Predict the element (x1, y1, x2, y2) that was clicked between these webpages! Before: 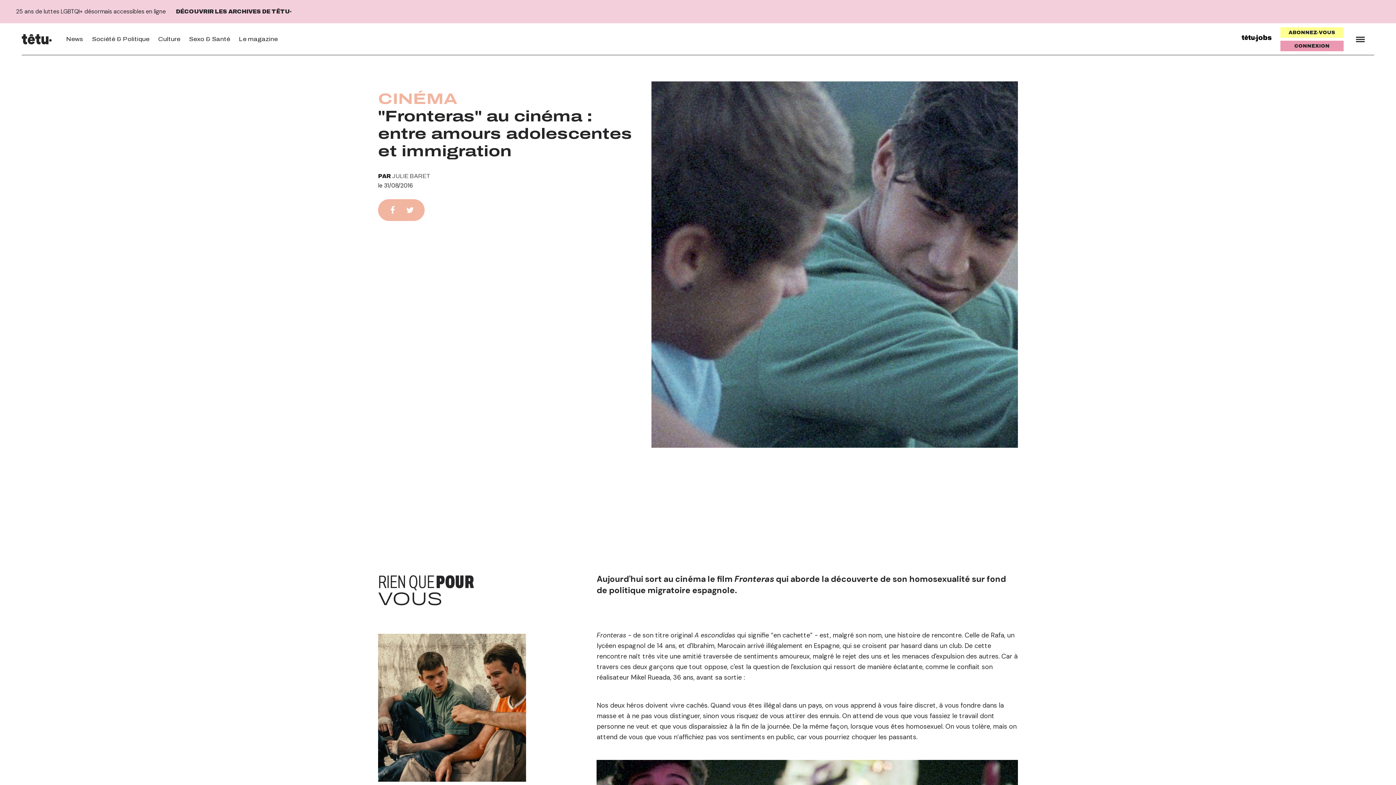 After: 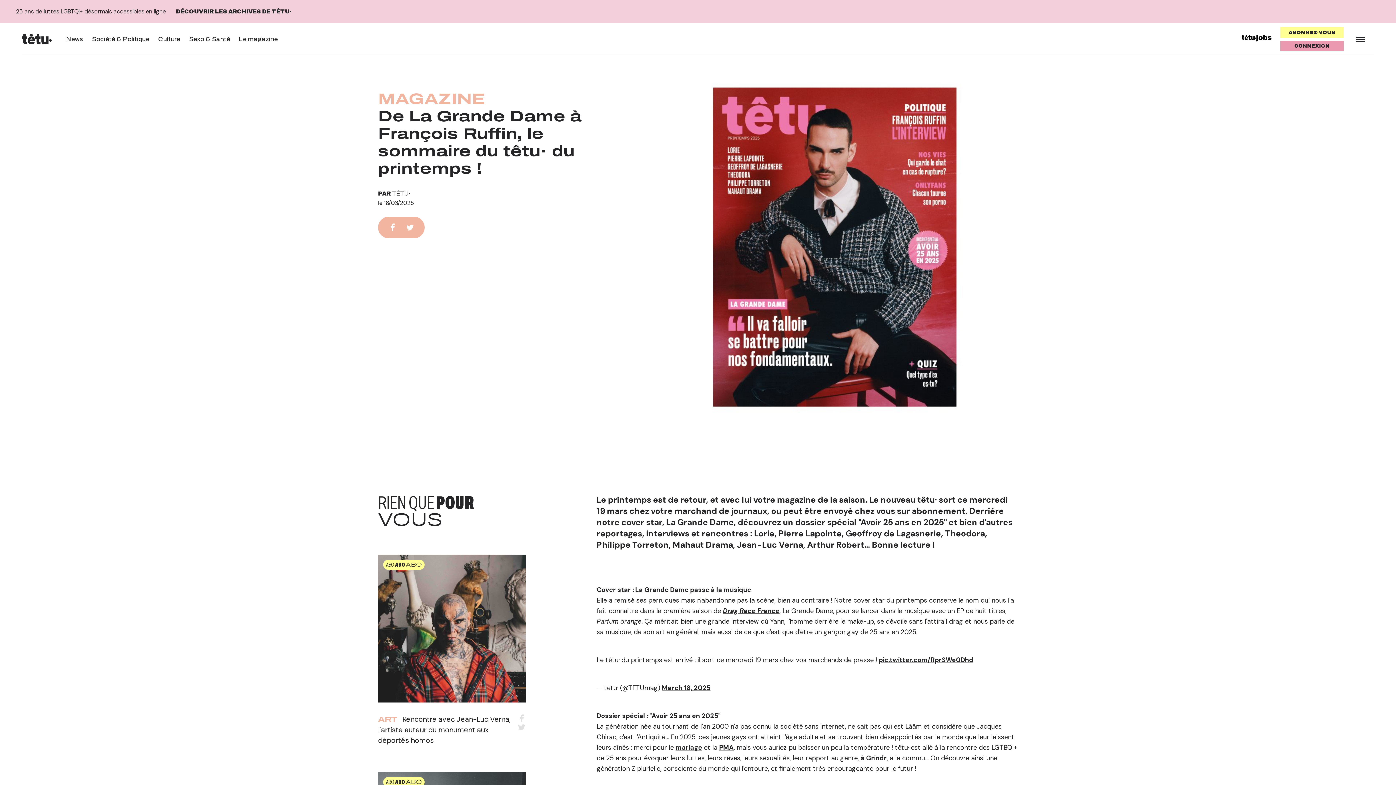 Action: bbox: (238, 36, 277, 42) label: Le magazine